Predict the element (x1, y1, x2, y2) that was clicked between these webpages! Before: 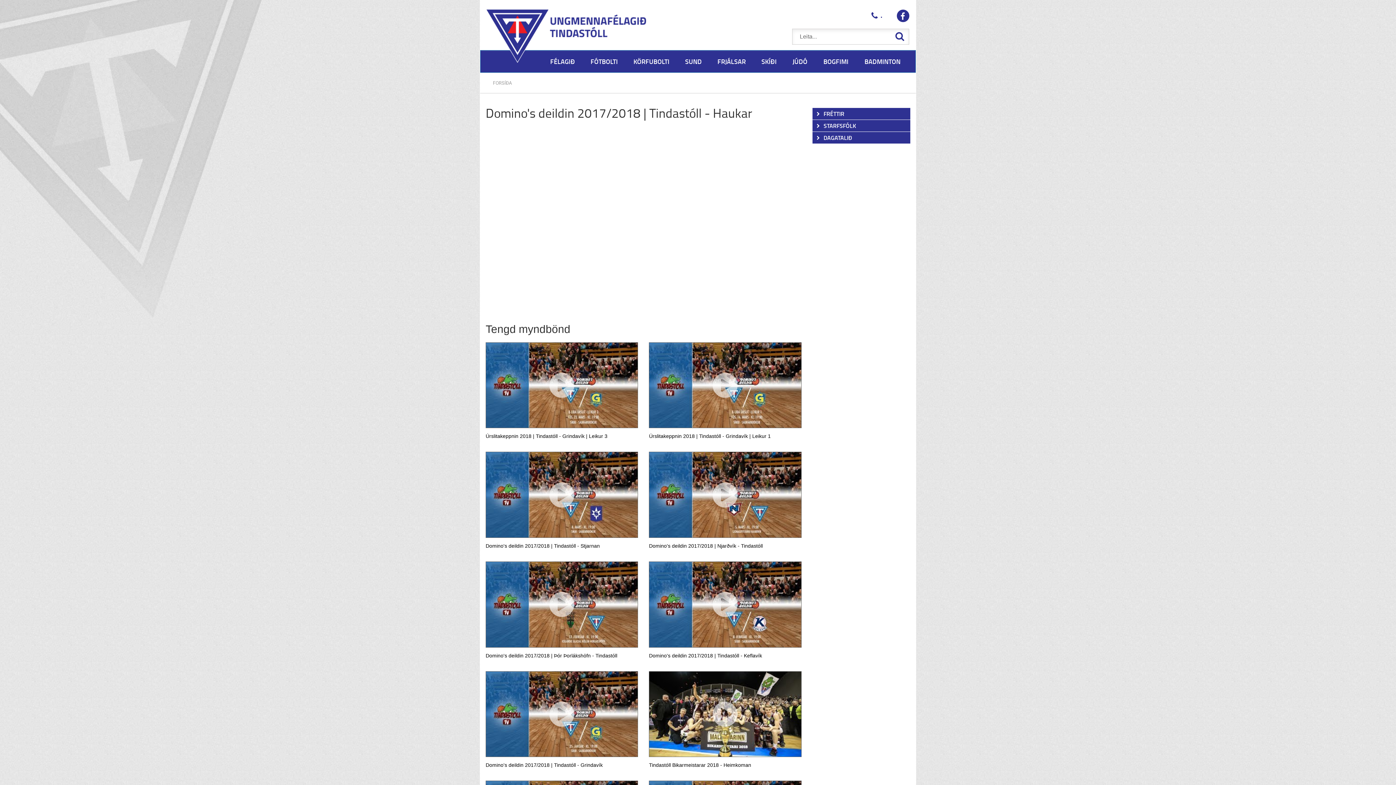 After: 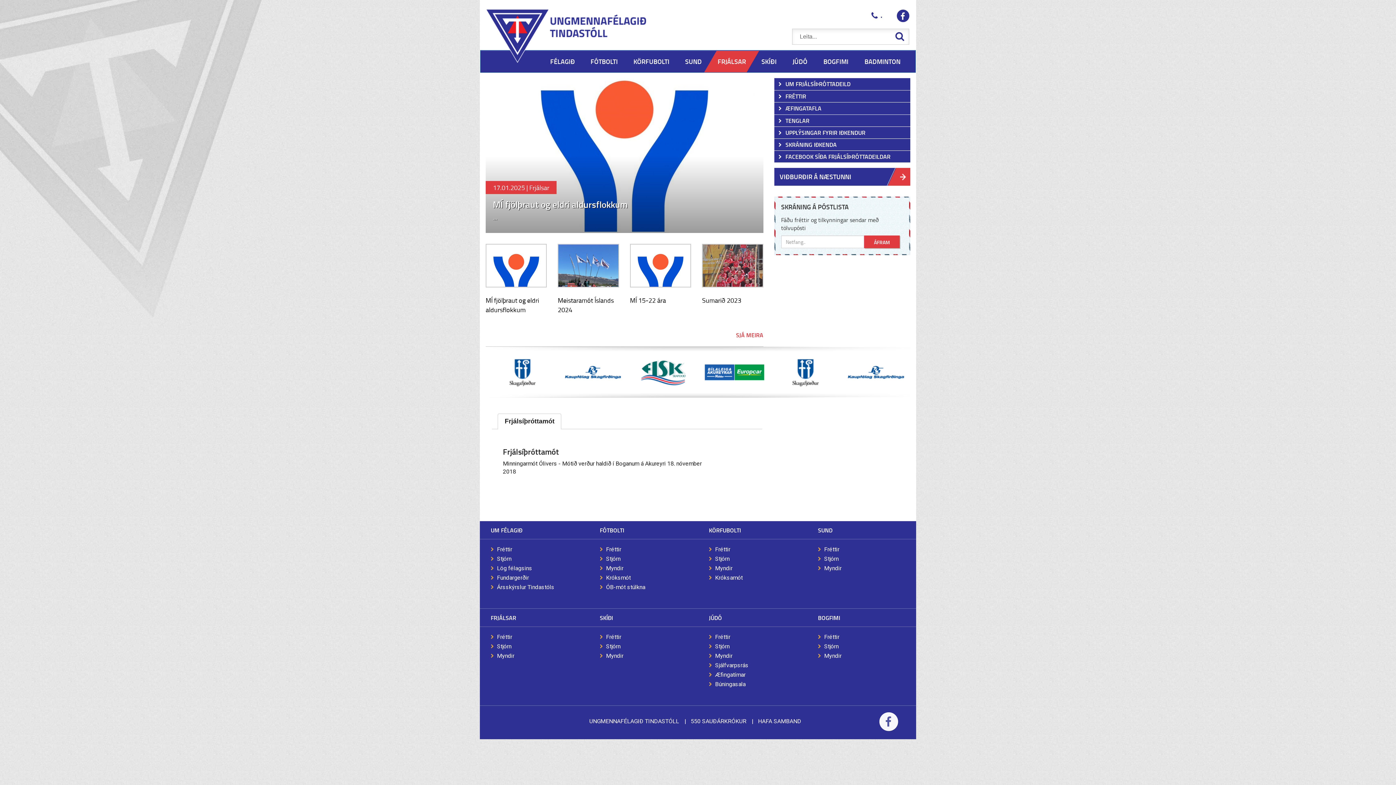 Action: label: FRJÁLSAR bbox: (710, 50, 753, 72)